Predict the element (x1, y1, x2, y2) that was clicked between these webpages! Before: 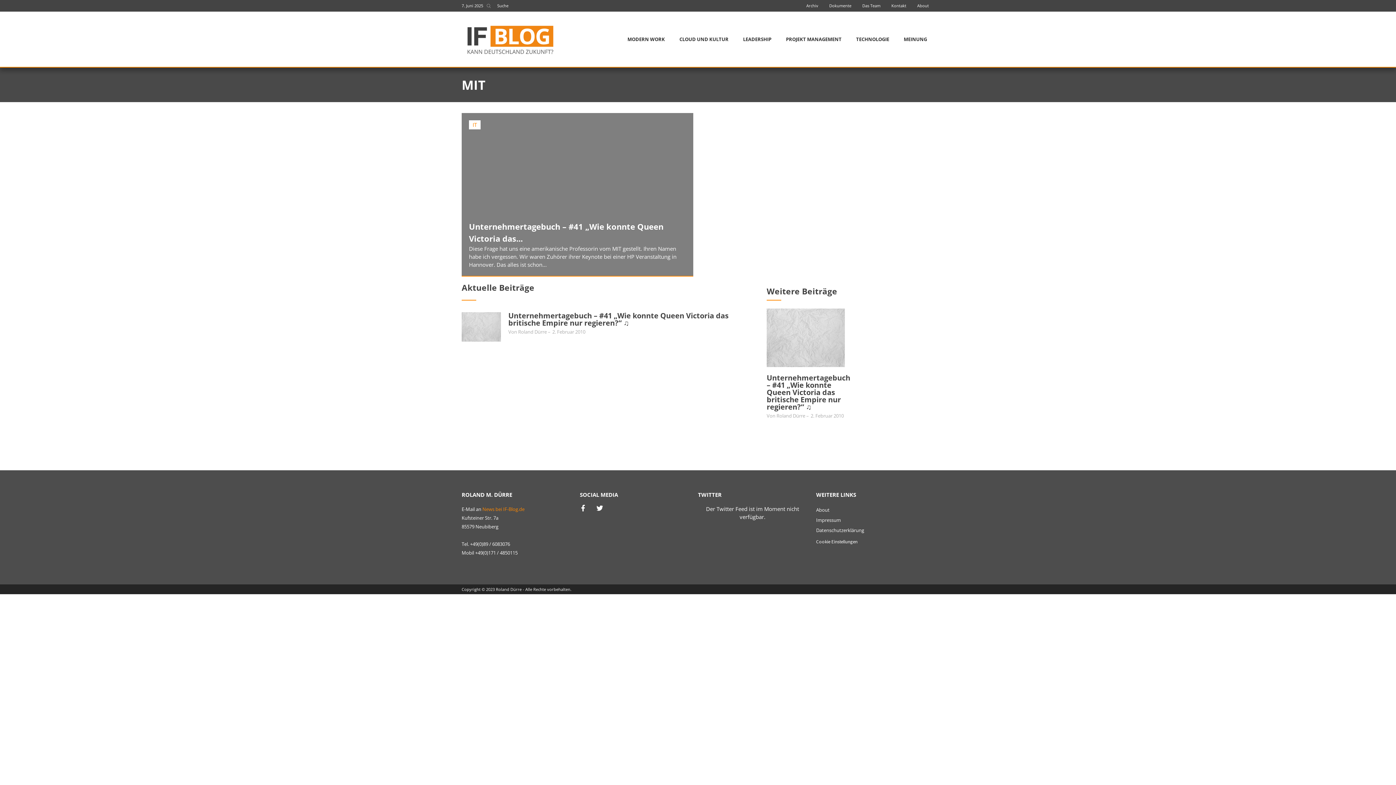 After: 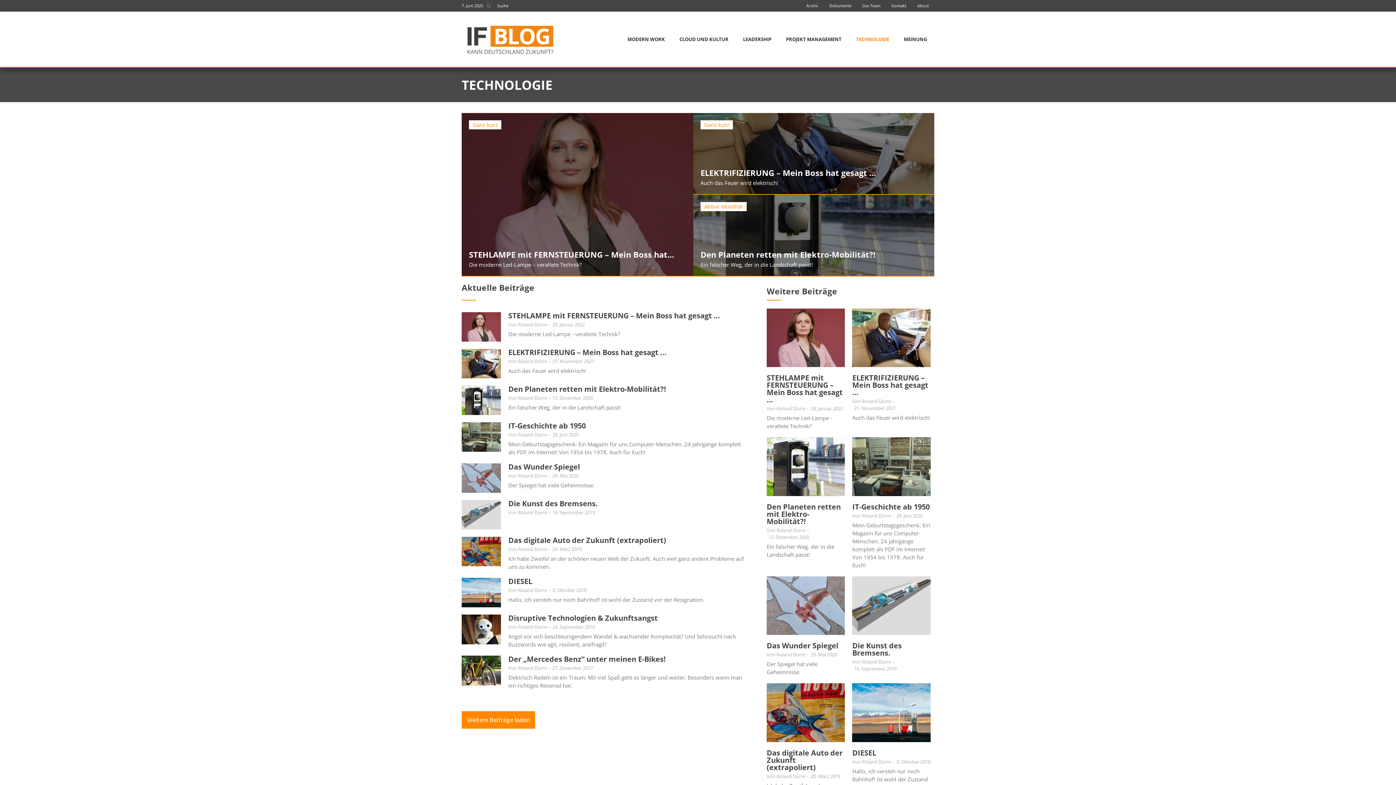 Action: bbox: (849, 30, 896, 47) label: TECHNOLOGIE